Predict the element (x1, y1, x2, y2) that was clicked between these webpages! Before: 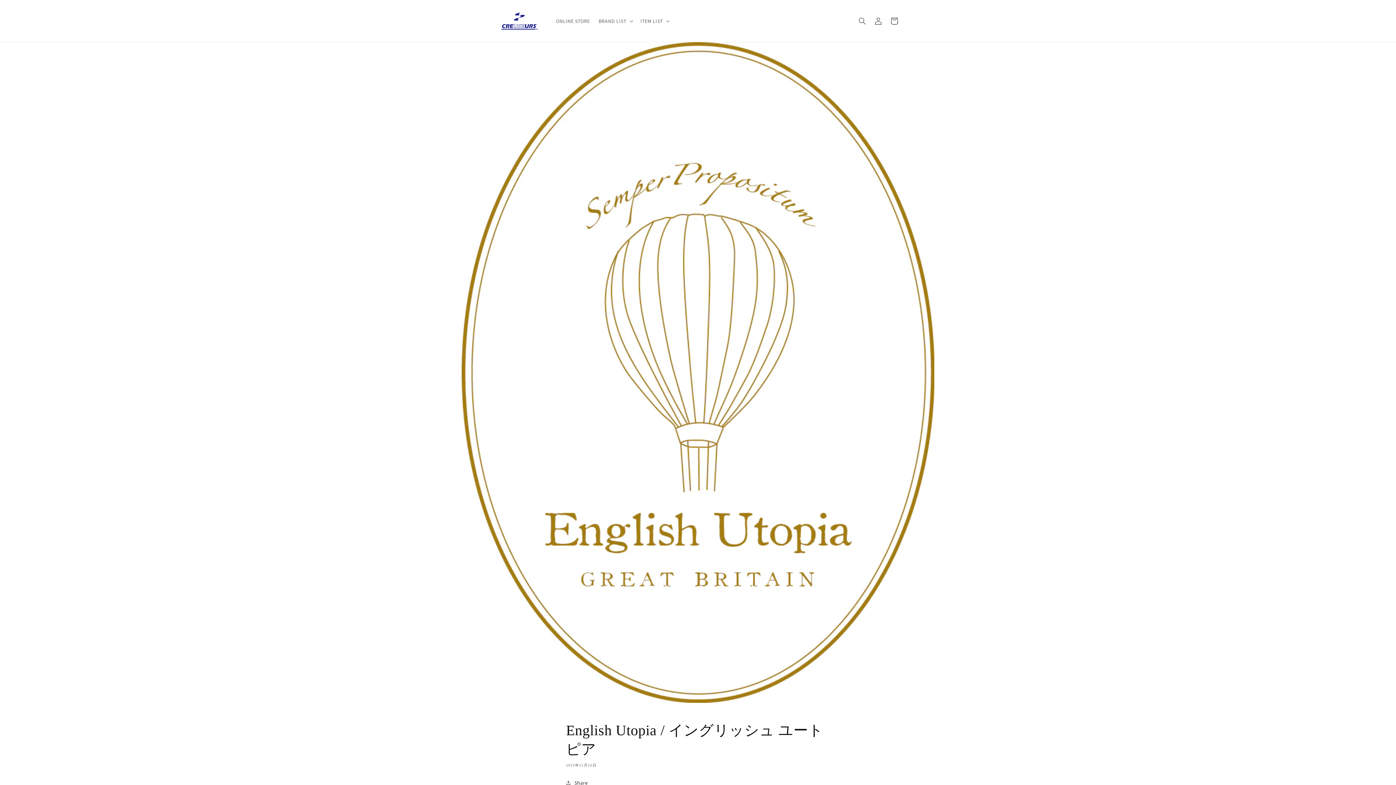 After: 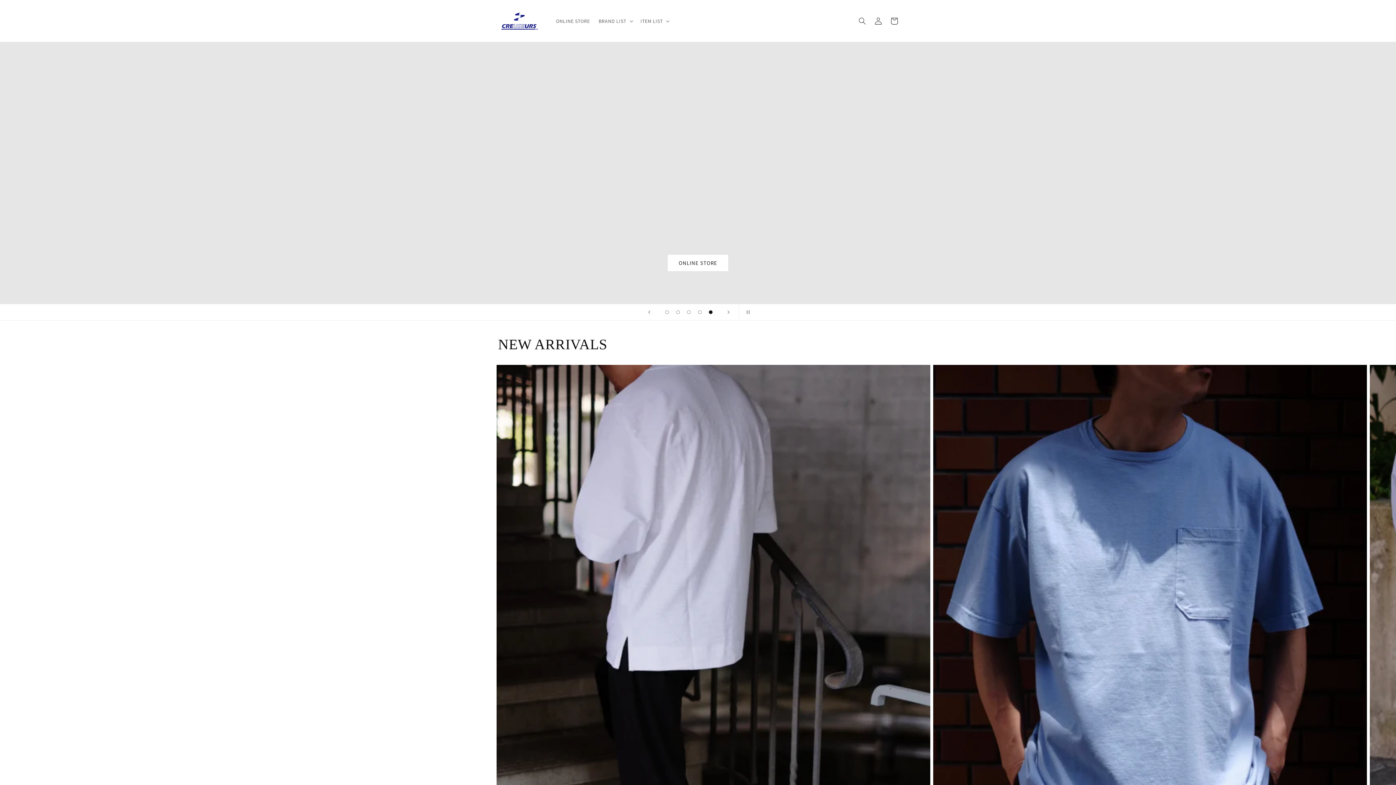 Action: bbox: (495, 7, 544, 34)